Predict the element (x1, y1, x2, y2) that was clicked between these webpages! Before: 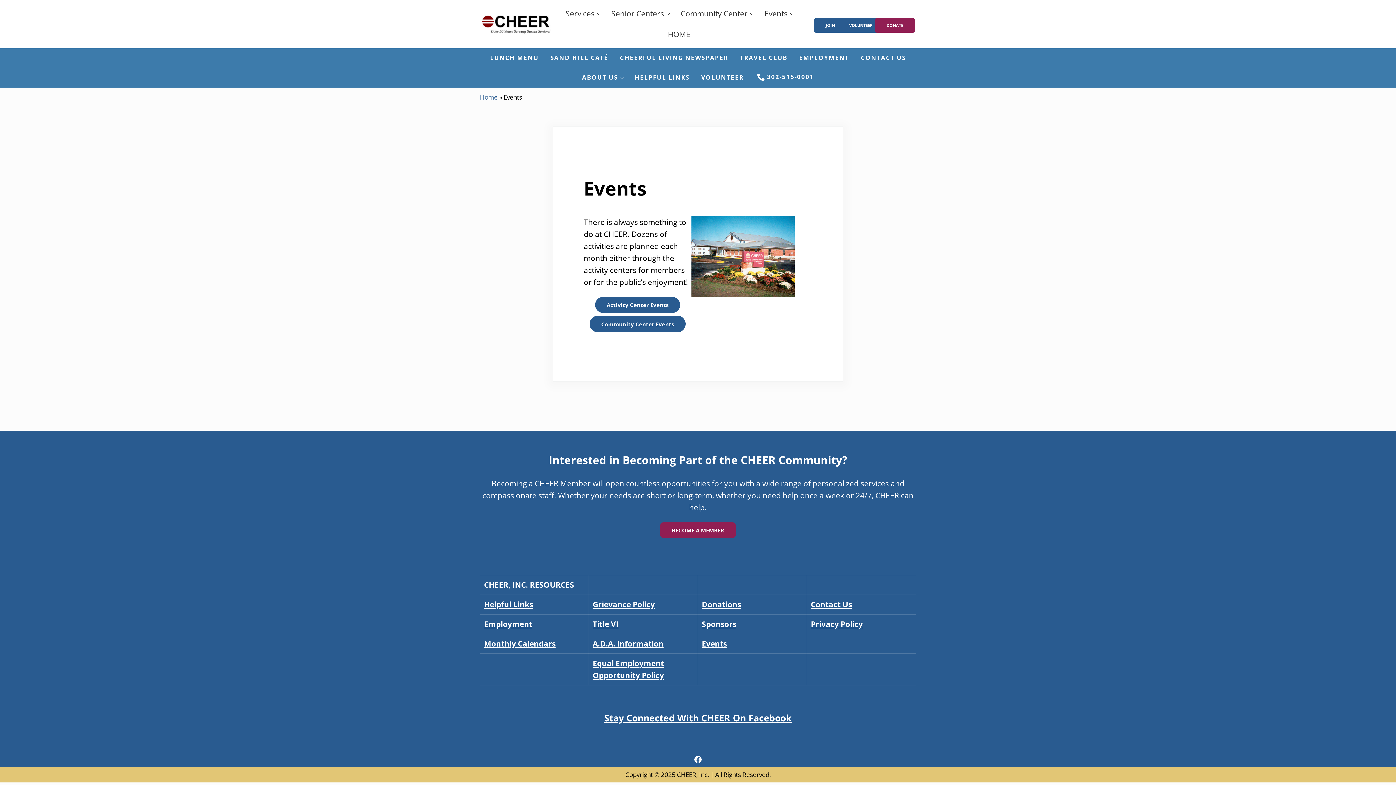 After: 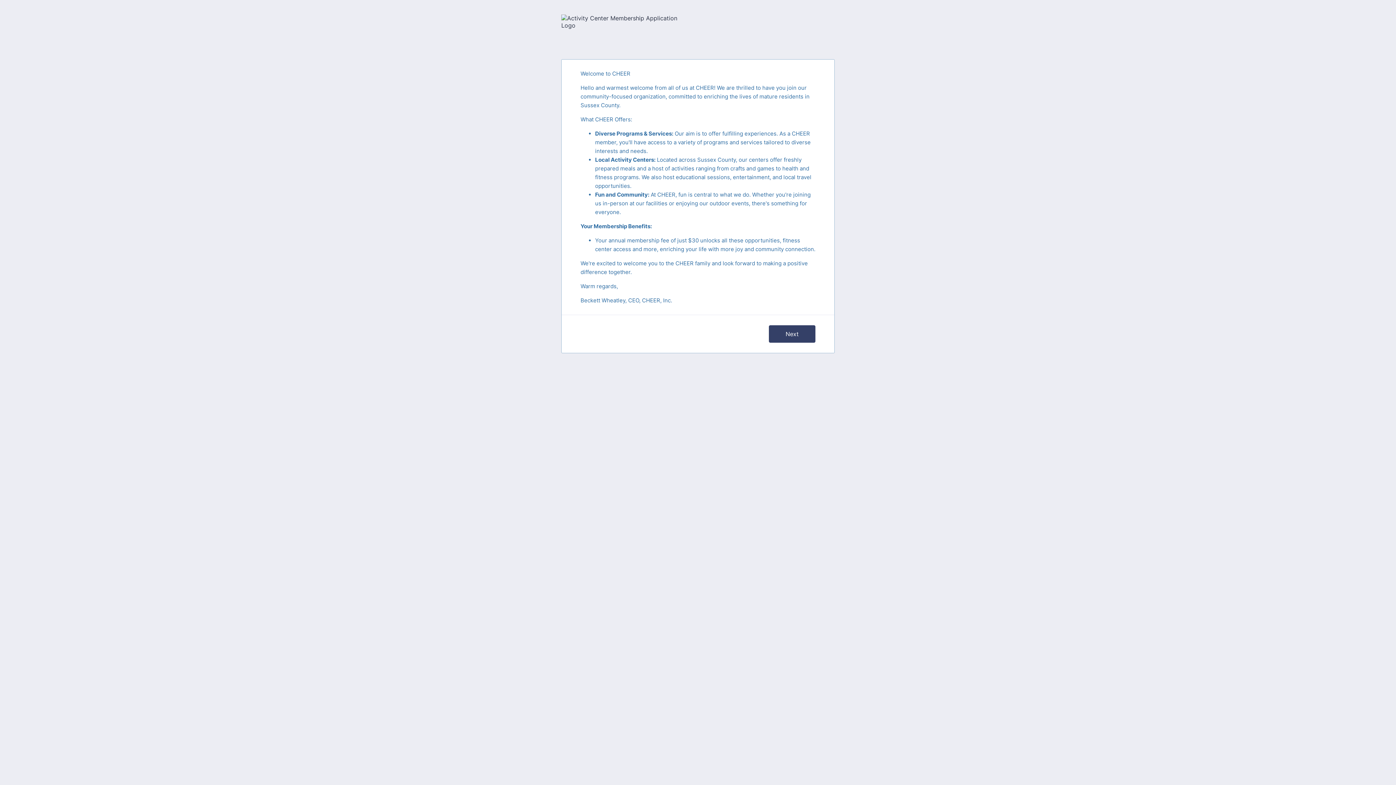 Action: bbox: (814, 18, 847, 32) label: JOIN